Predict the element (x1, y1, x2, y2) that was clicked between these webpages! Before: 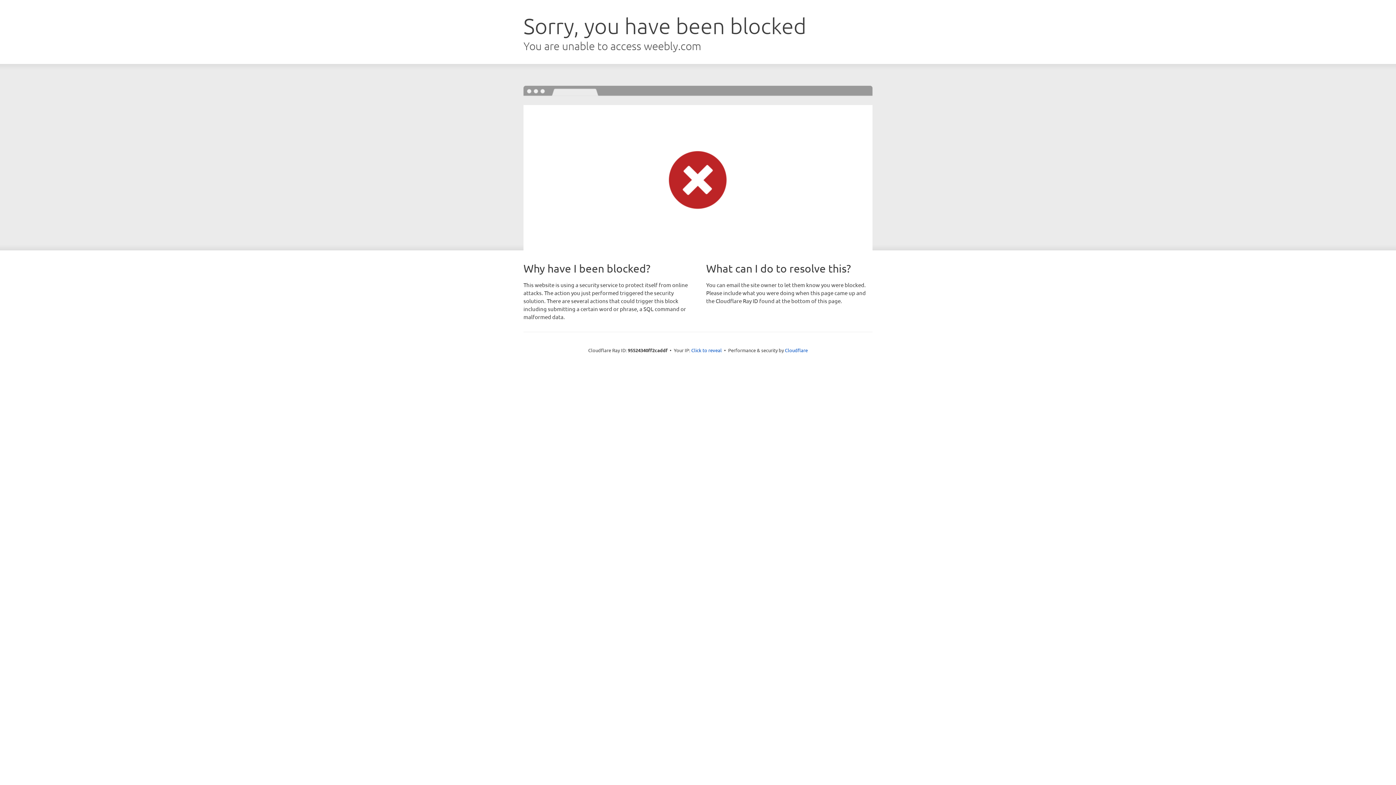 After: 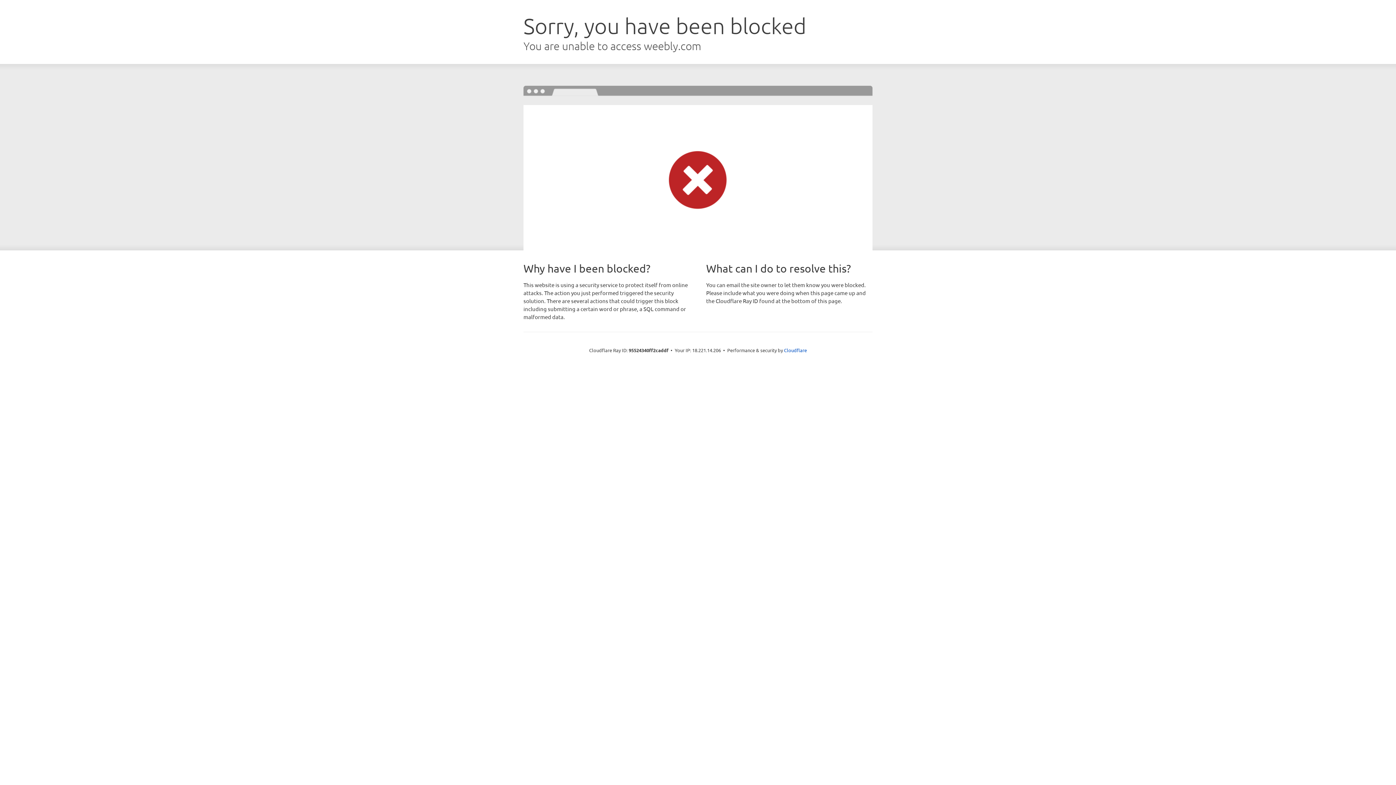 Action: label: Click to reveal bbox: (691, 346, 722, 353)